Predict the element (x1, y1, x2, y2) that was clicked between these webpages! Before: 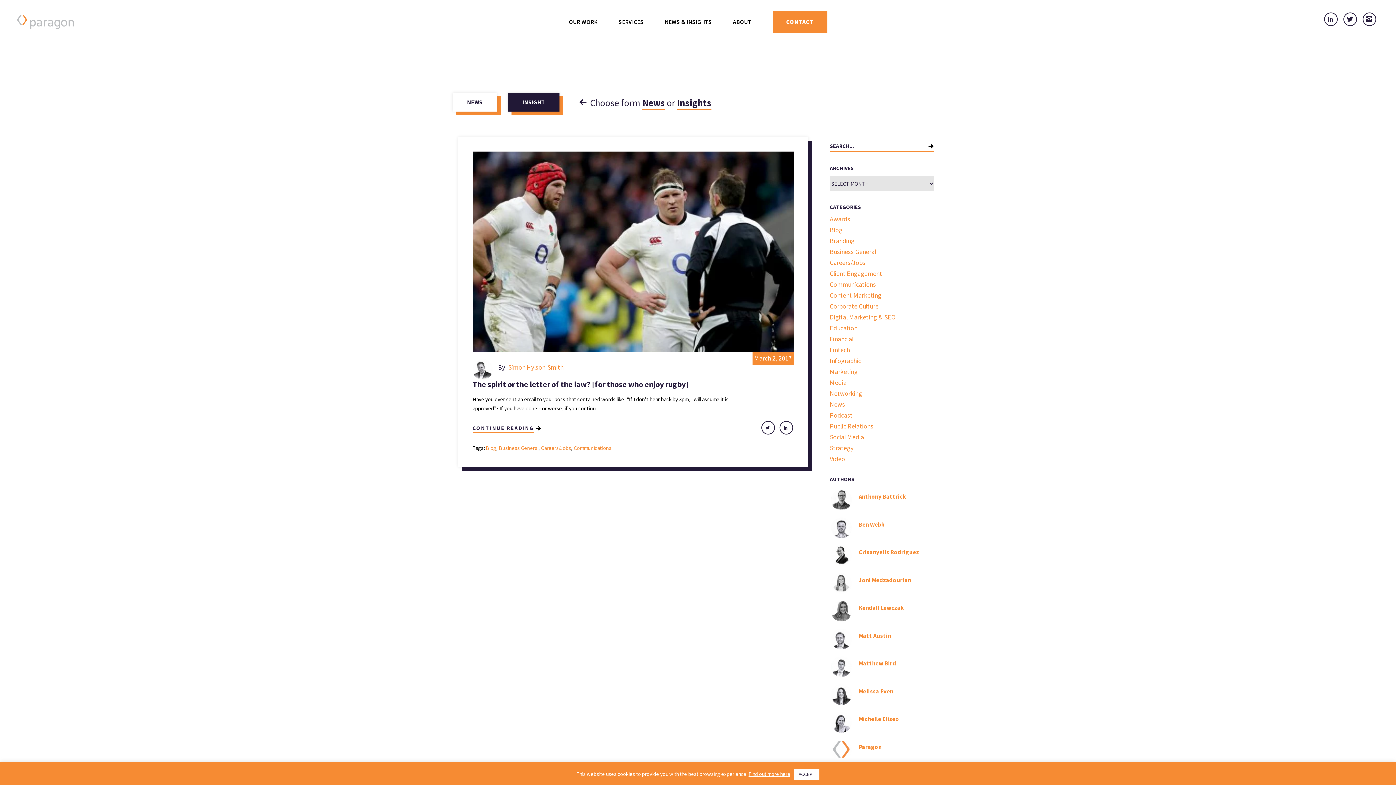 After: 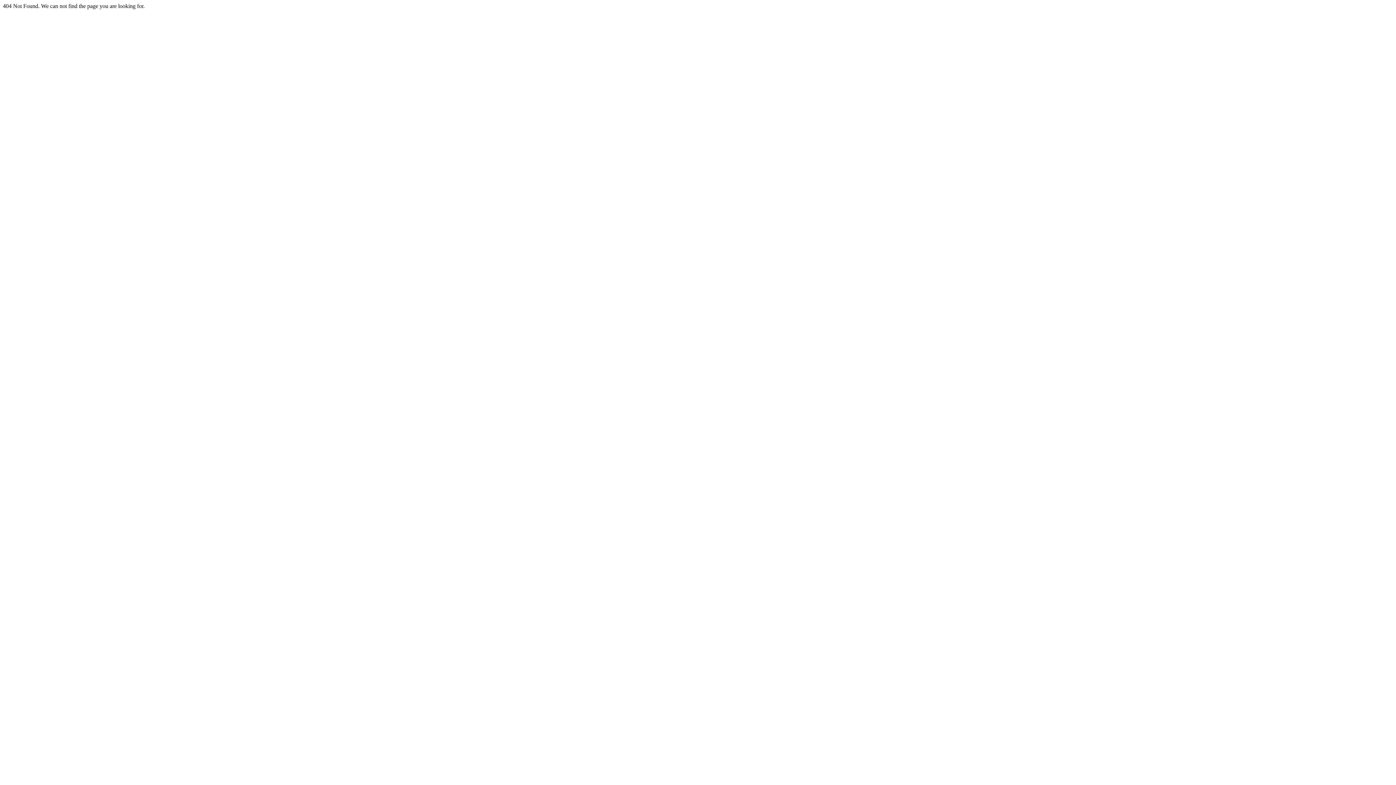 Action: label: Matt Austin bbox: (831, 627, 891, 650)